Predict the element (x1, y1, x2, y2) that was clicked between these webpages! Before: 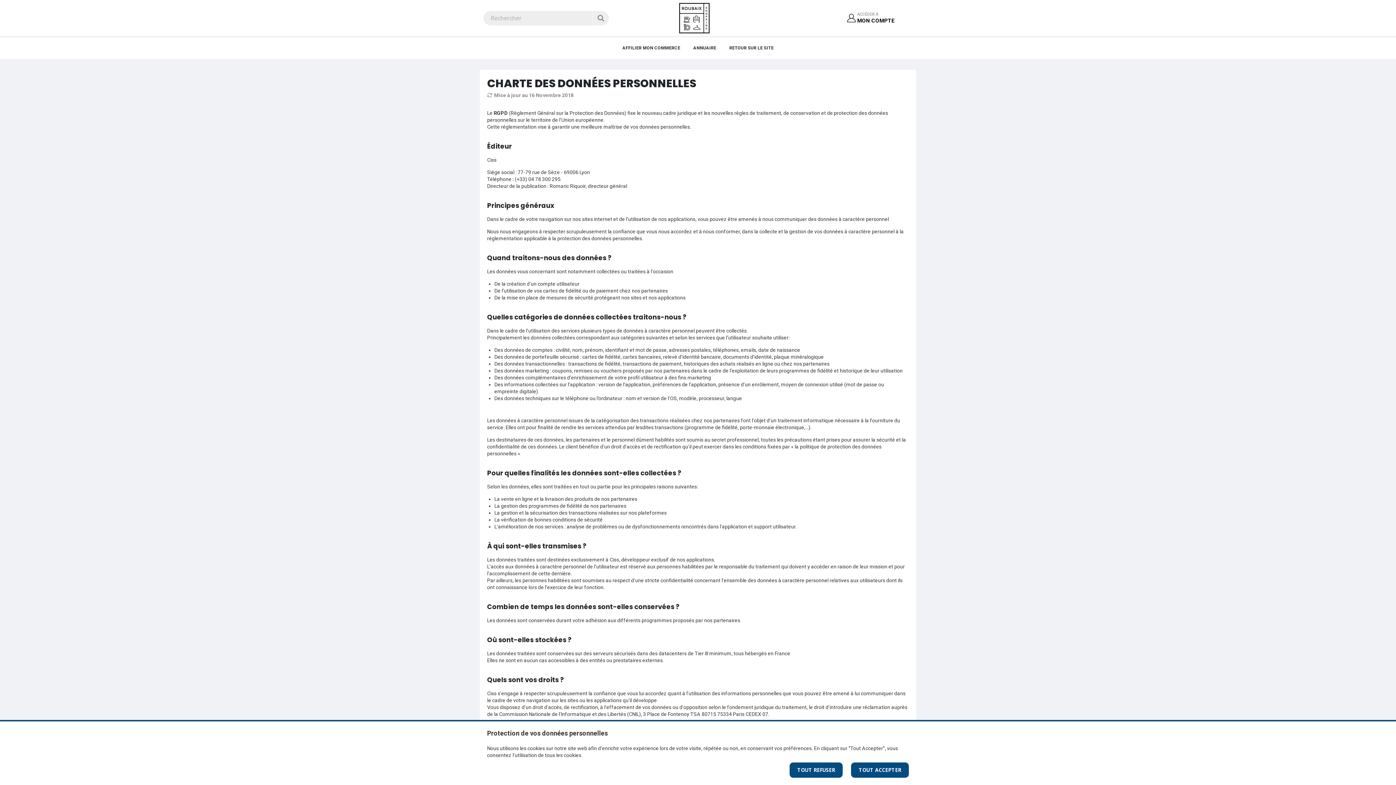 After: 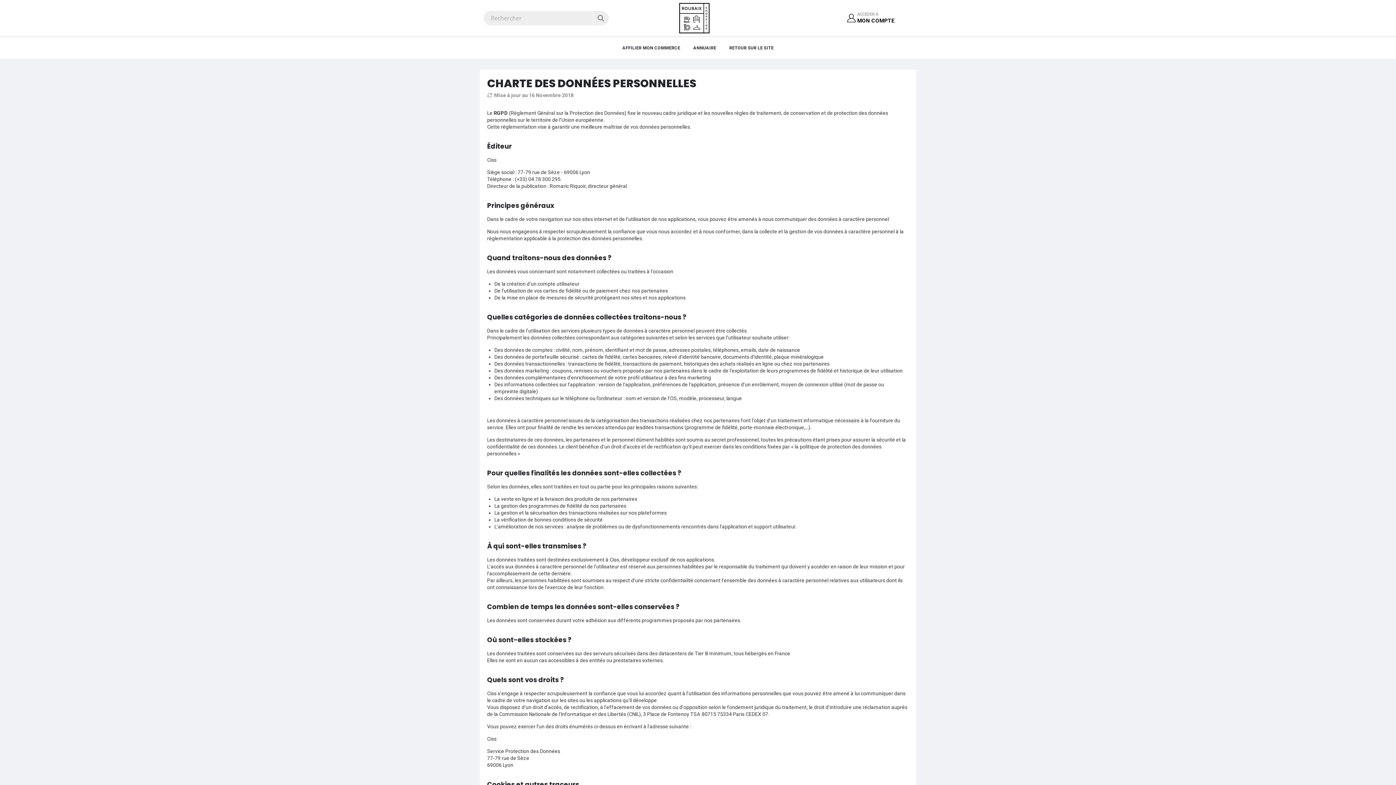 Action: bbox: (789, 762, 842, 778) label: TOUT REFUSER